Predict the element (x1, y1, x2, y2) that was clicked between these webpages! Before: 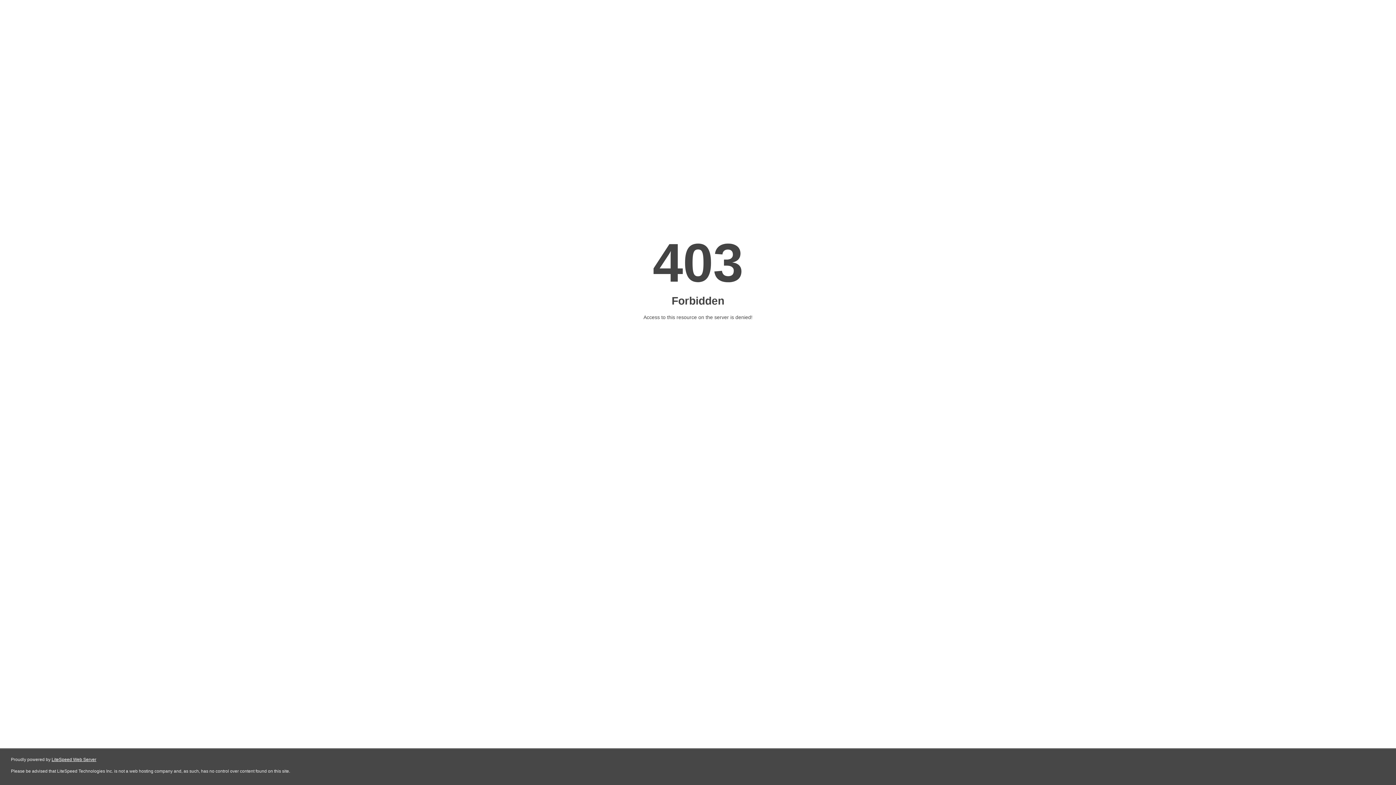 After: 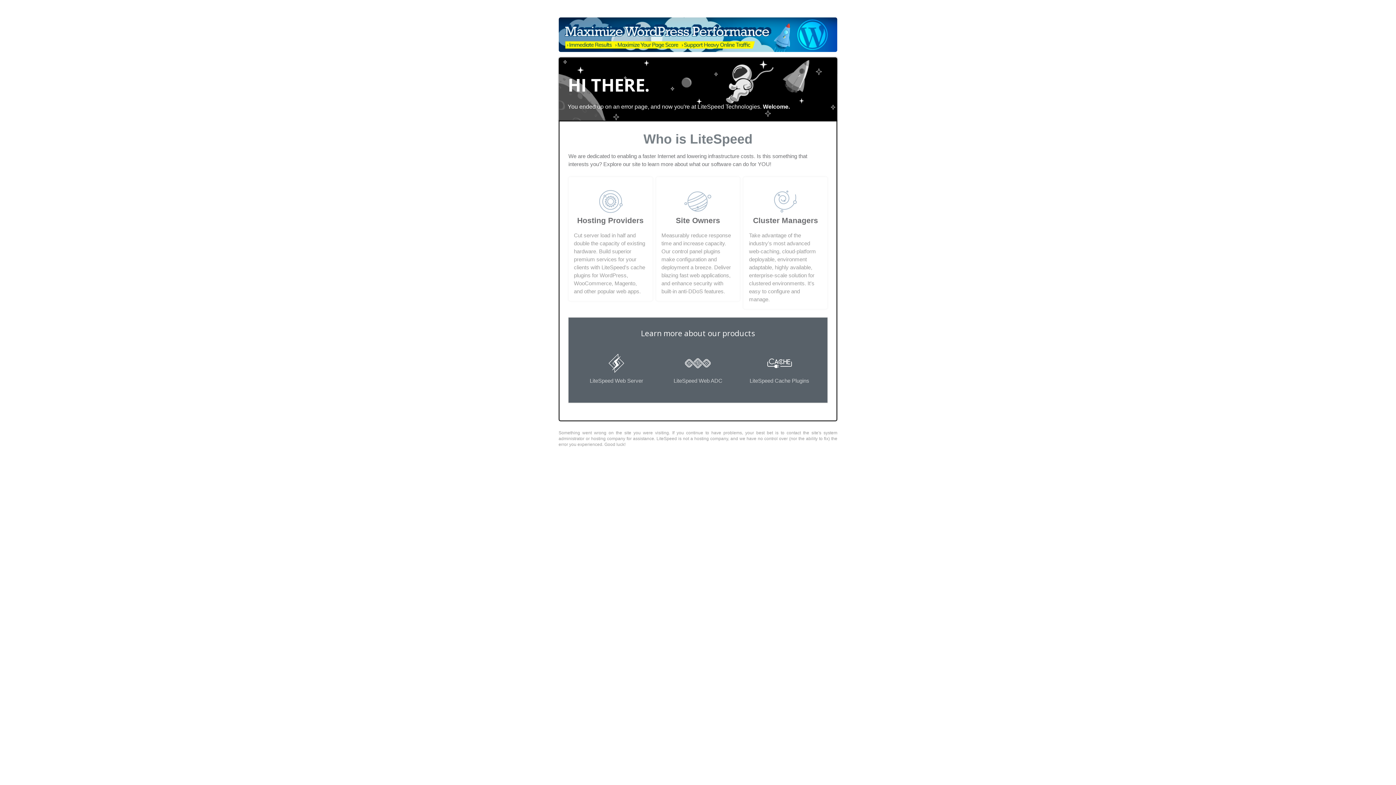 Action: label: LiteSpeed Web Server bbox: (51, 757, 96, 762)